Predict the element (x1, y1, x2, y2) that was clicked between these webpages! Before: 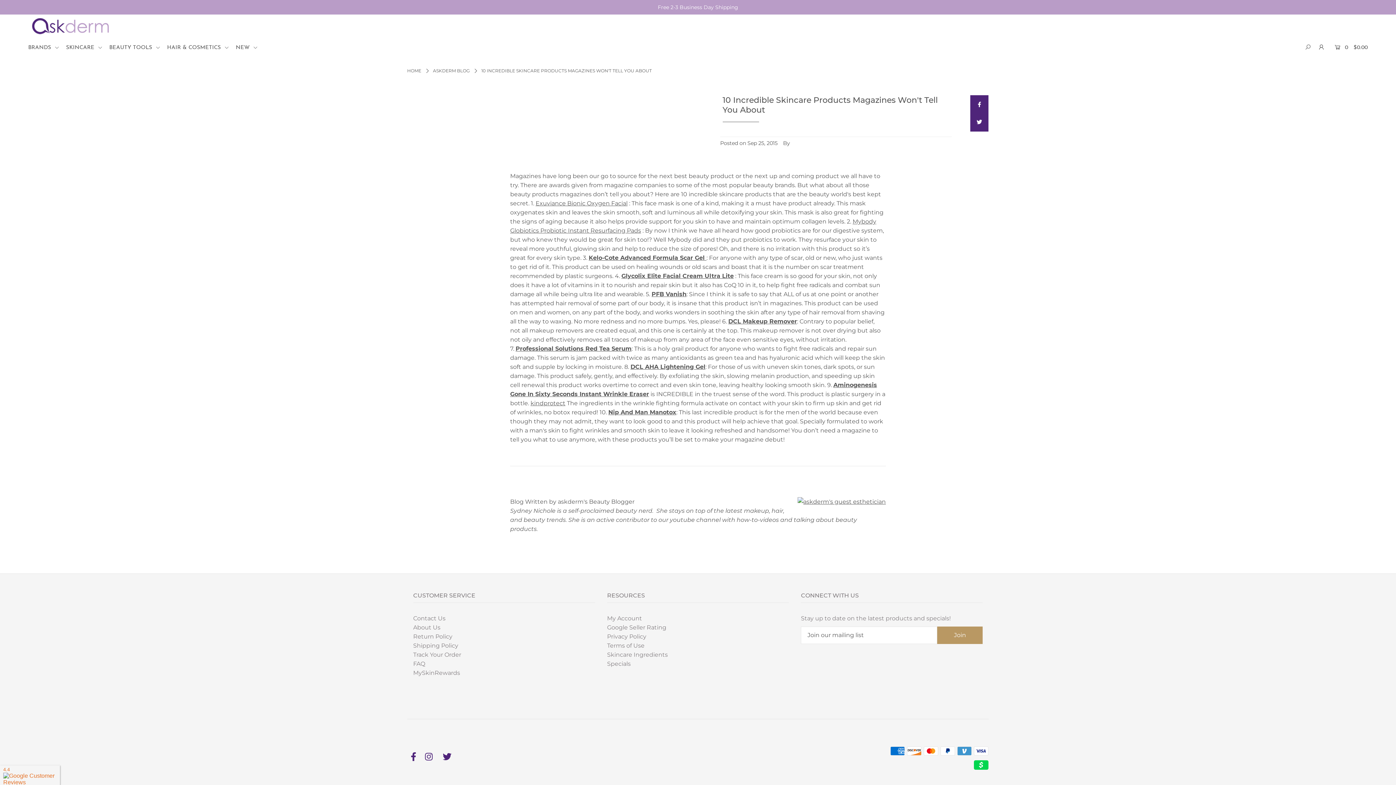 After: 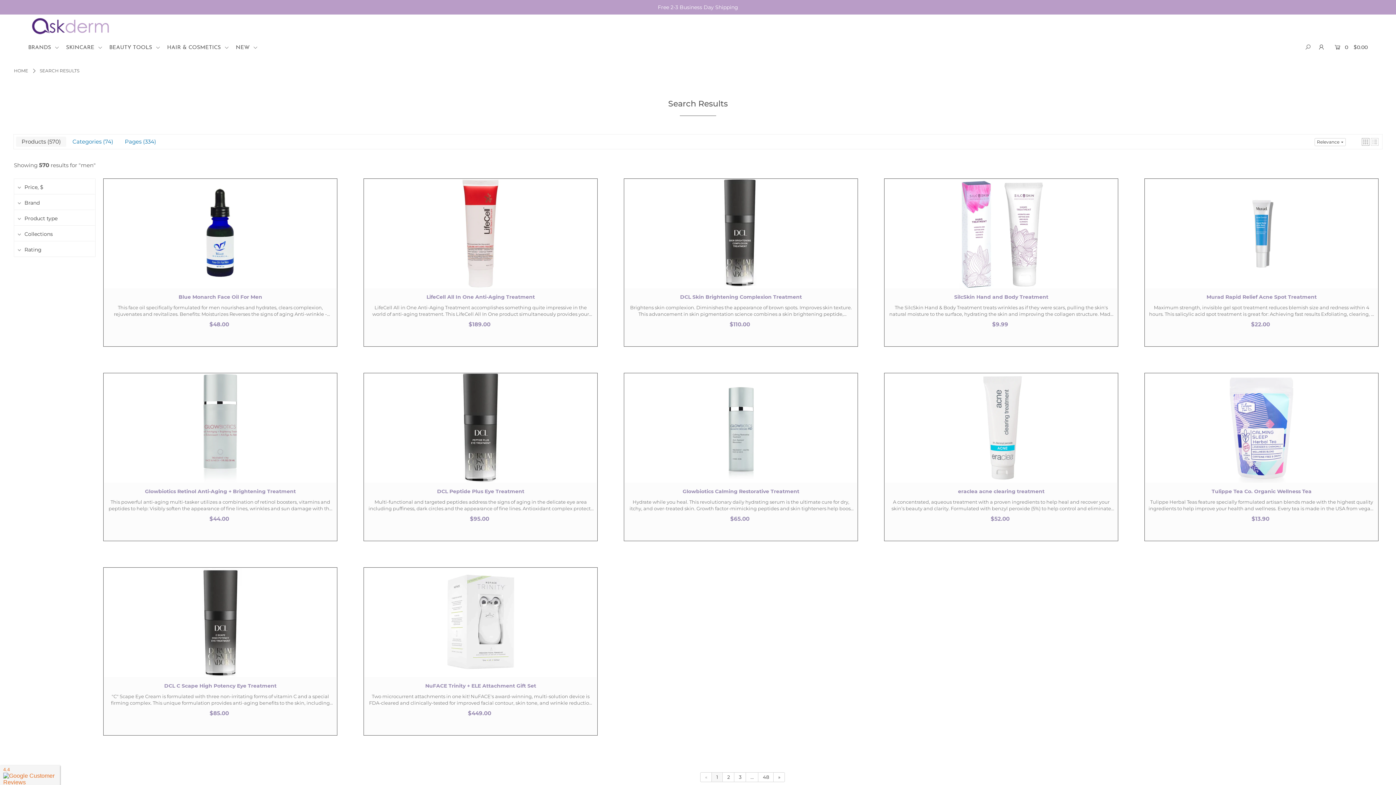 Action: label: Nip And Man Manotox bbox: (608, 409, 676, 416)